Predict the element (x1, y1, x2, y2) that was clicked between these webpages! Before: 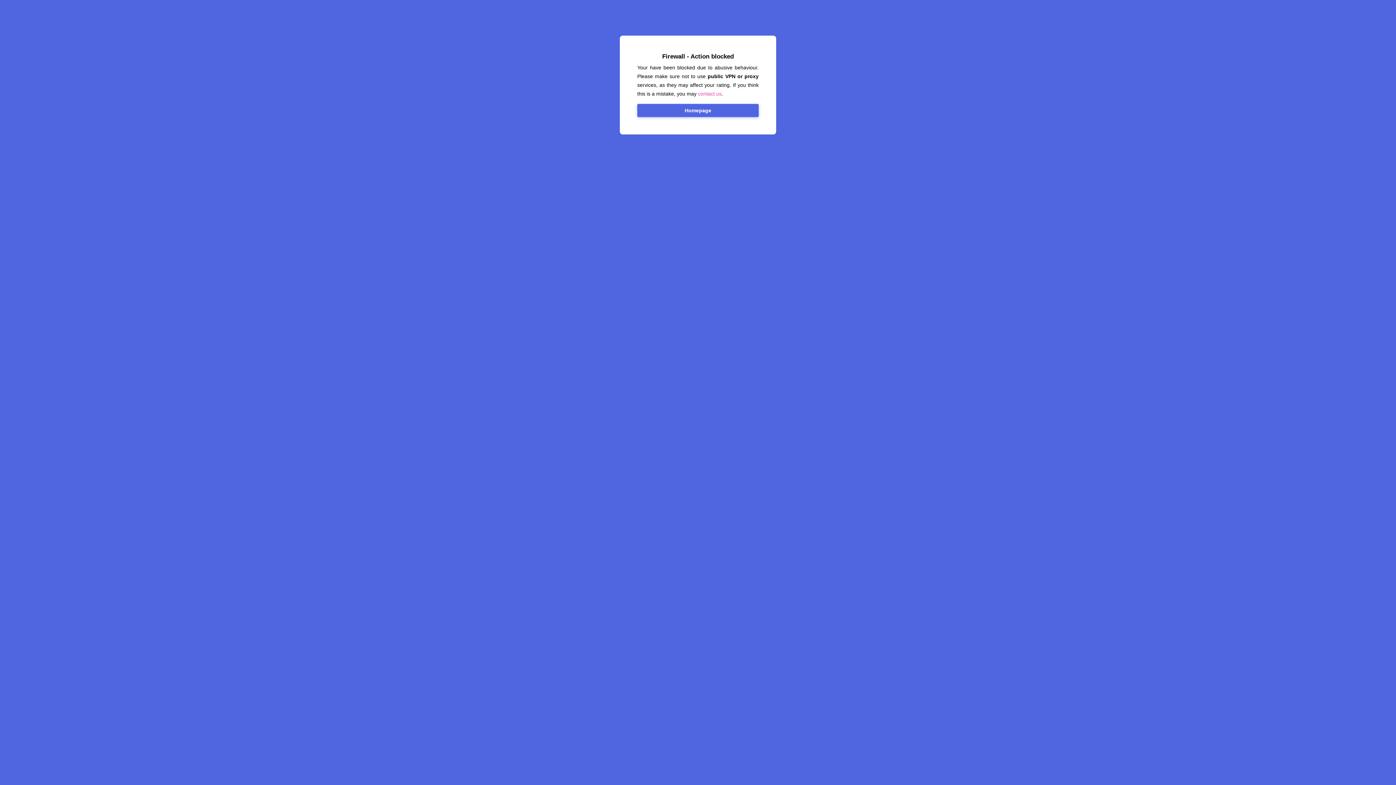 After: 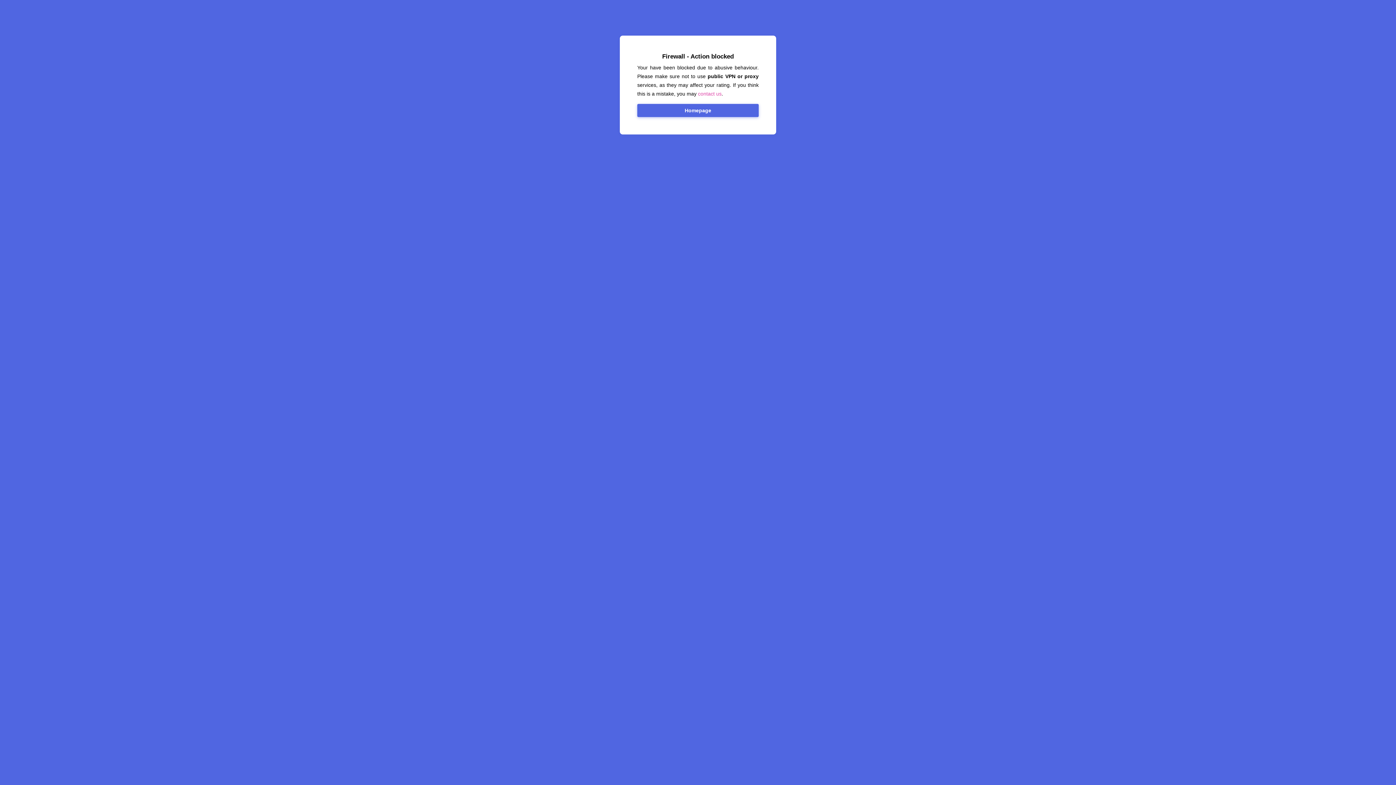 Action: bbox: (637, 104, 758, 117) label: Homepage